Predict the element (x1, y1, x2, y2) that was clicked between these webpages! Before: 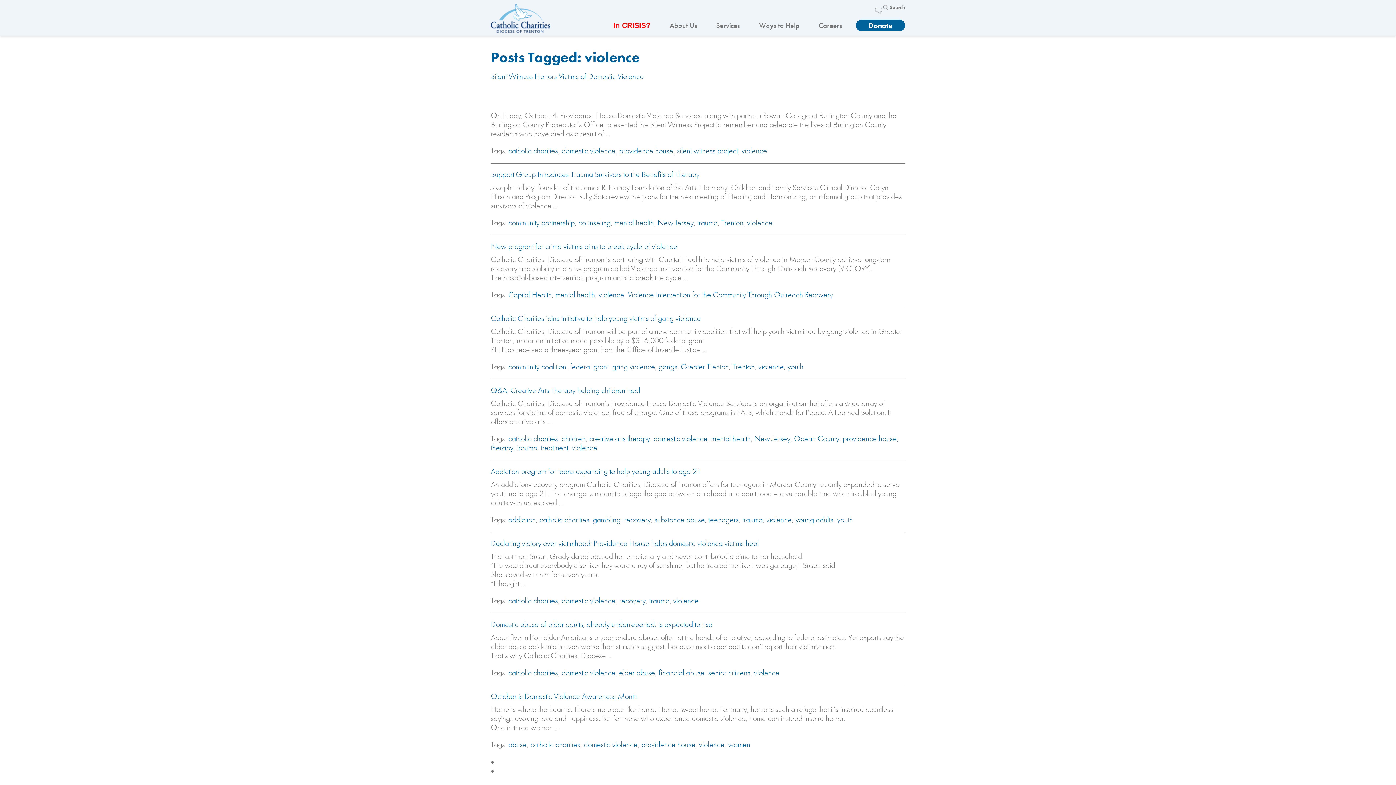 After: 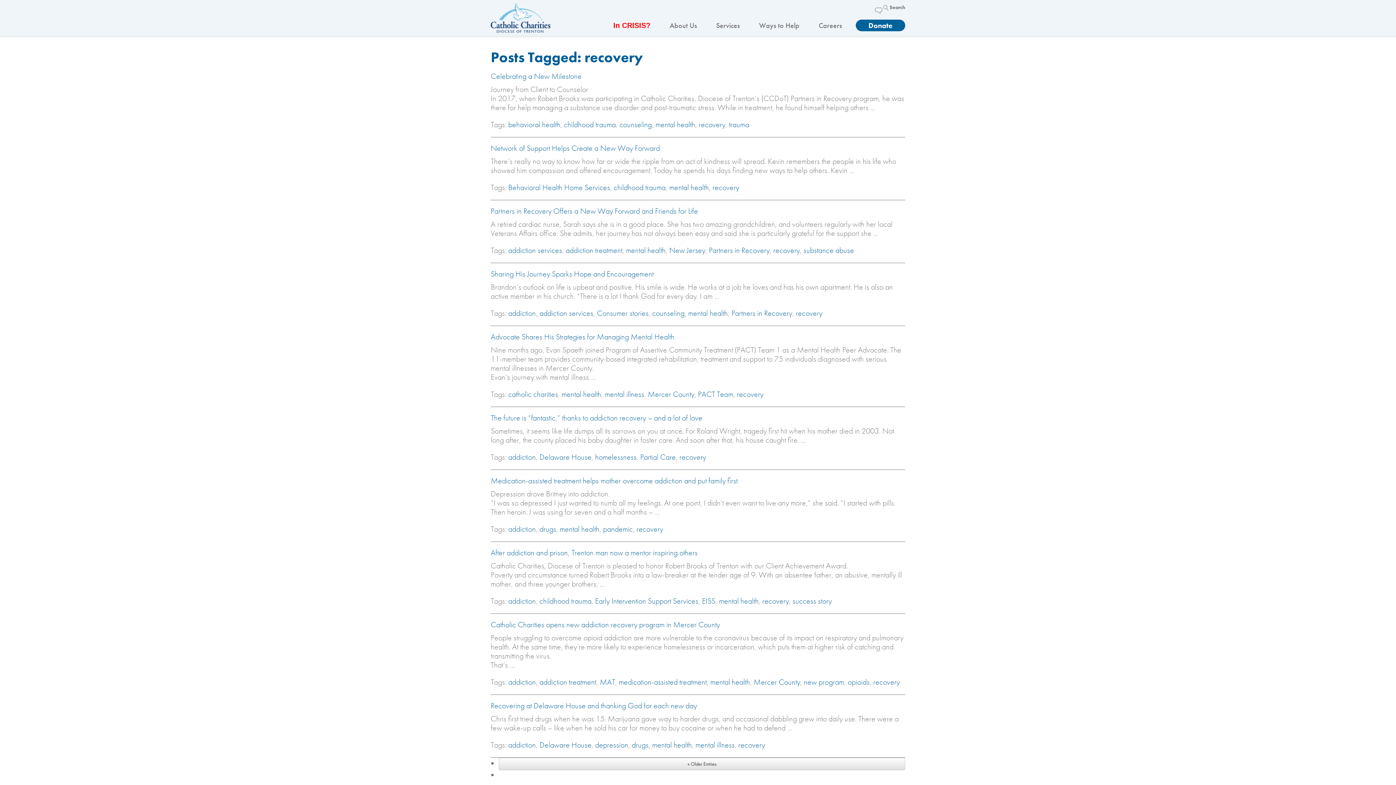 Action: bbox: (624, 514, 650, 525) label: recovery